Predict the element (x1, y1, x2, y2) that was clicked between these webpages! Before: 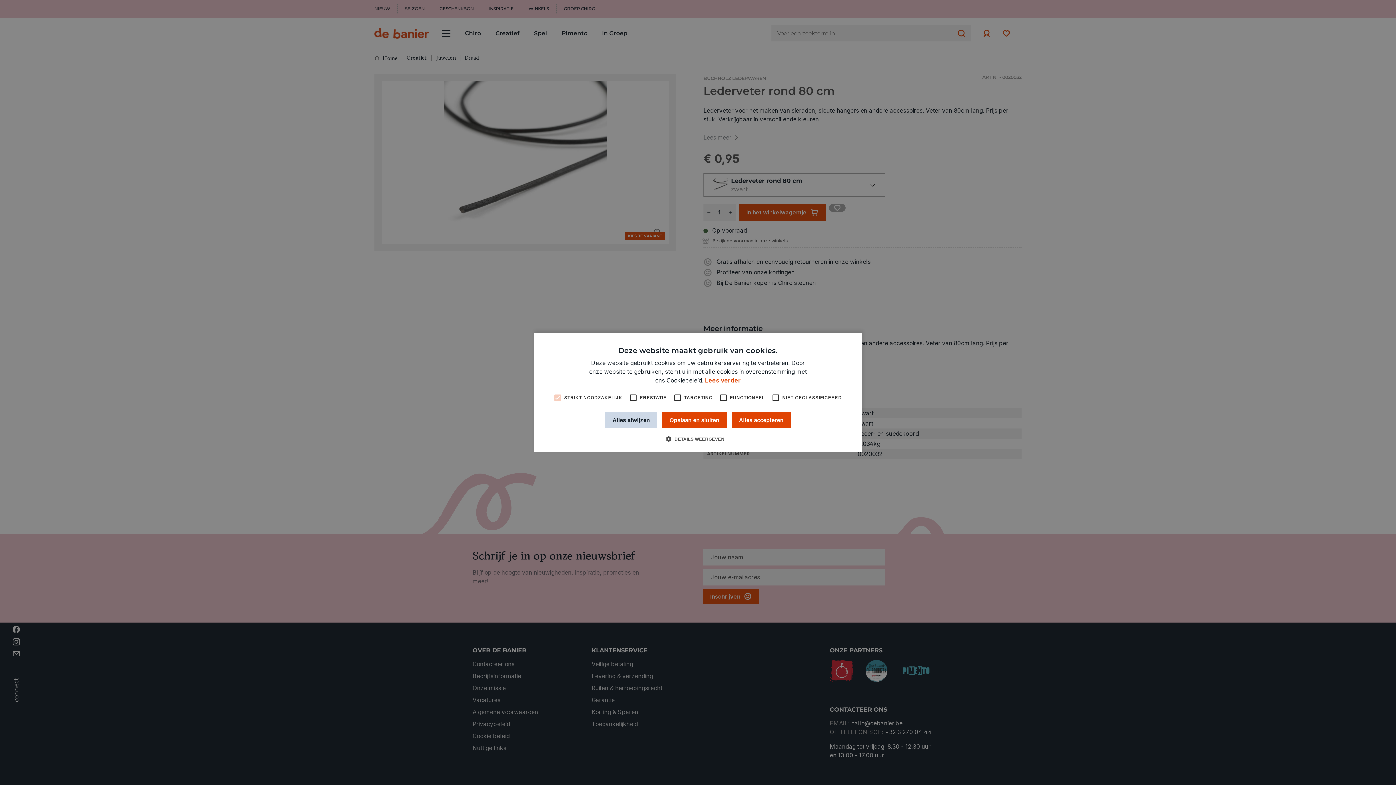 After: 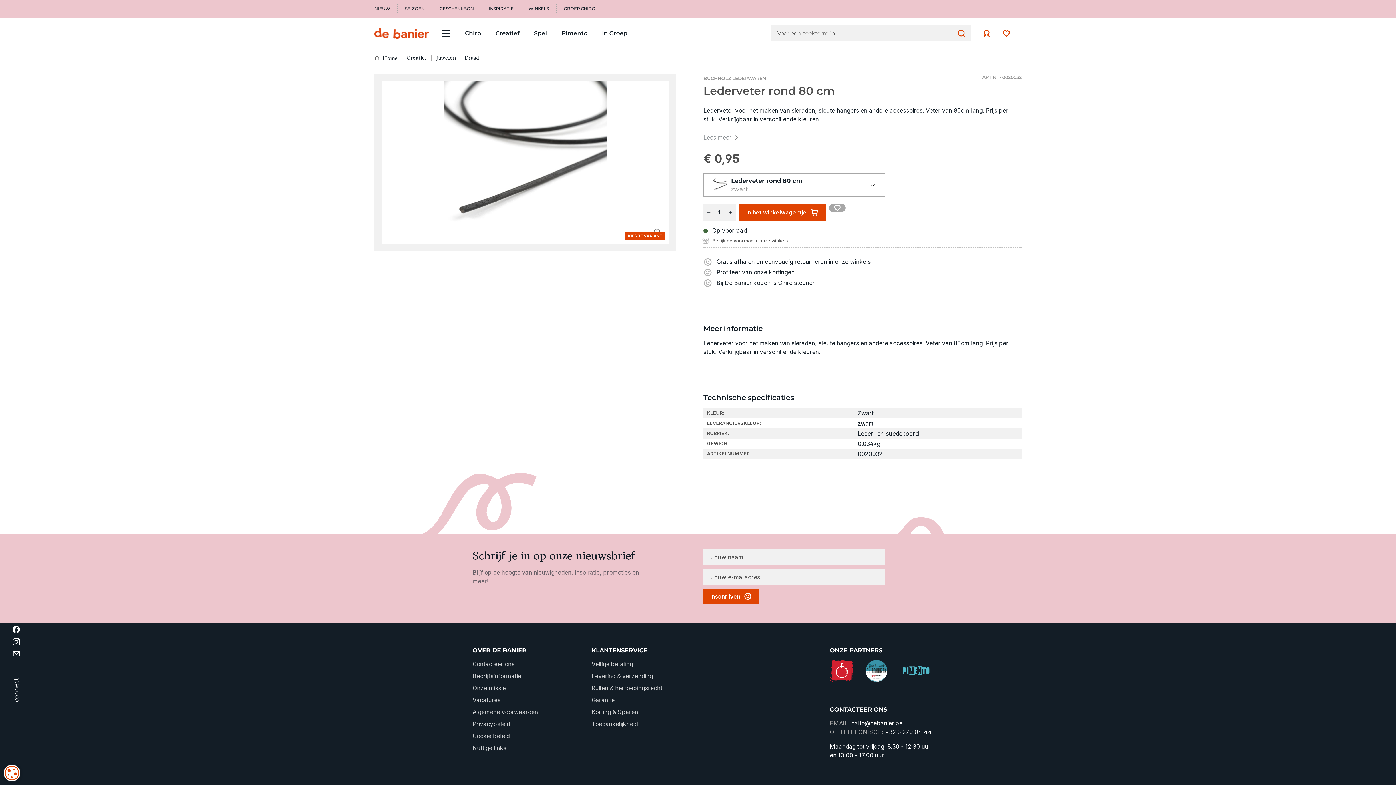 Action: bbox: (662, 412, 726, 428) label: Opslaan en sluiten